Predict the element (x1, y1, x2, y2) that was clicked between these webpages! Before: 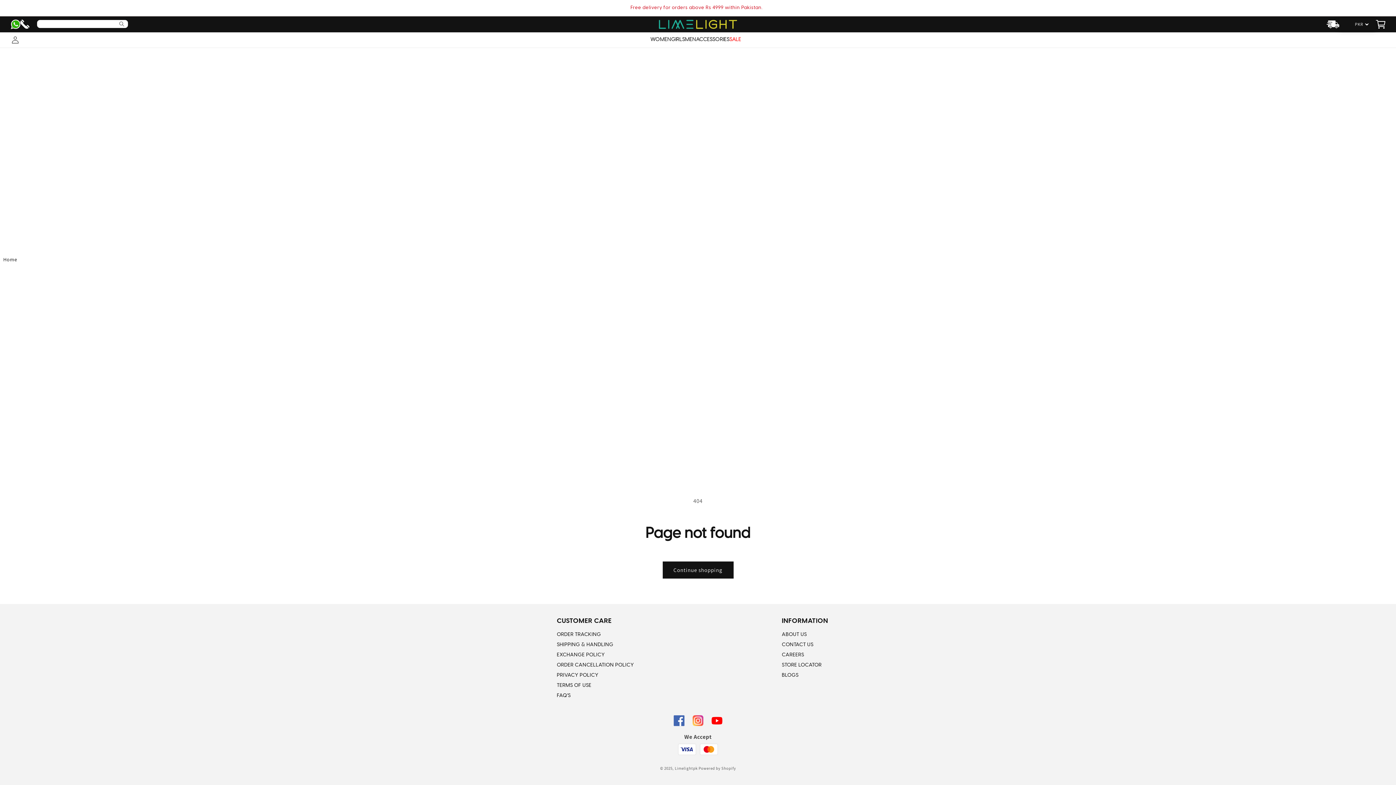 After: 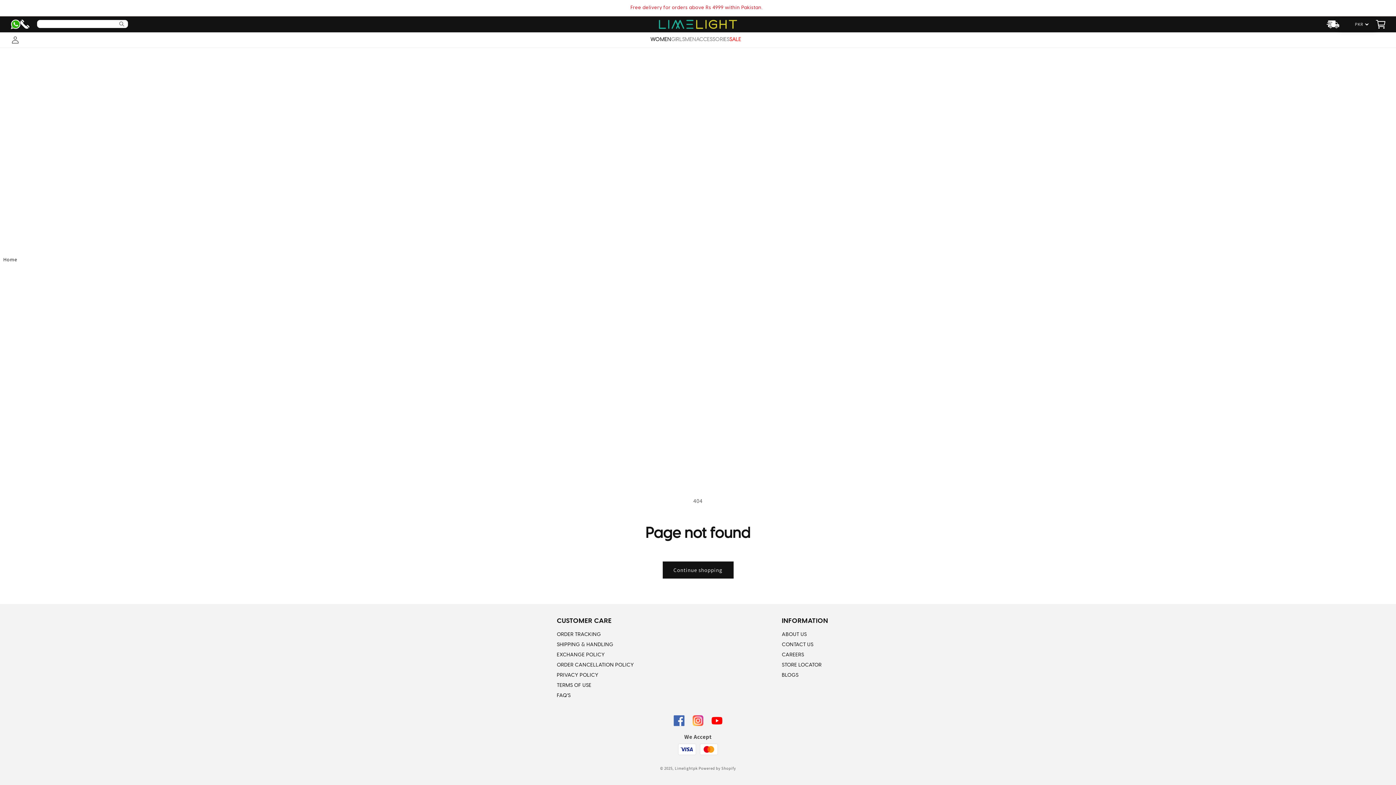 Action: bbox: (650, 32, 671, 47) label: WOMEN